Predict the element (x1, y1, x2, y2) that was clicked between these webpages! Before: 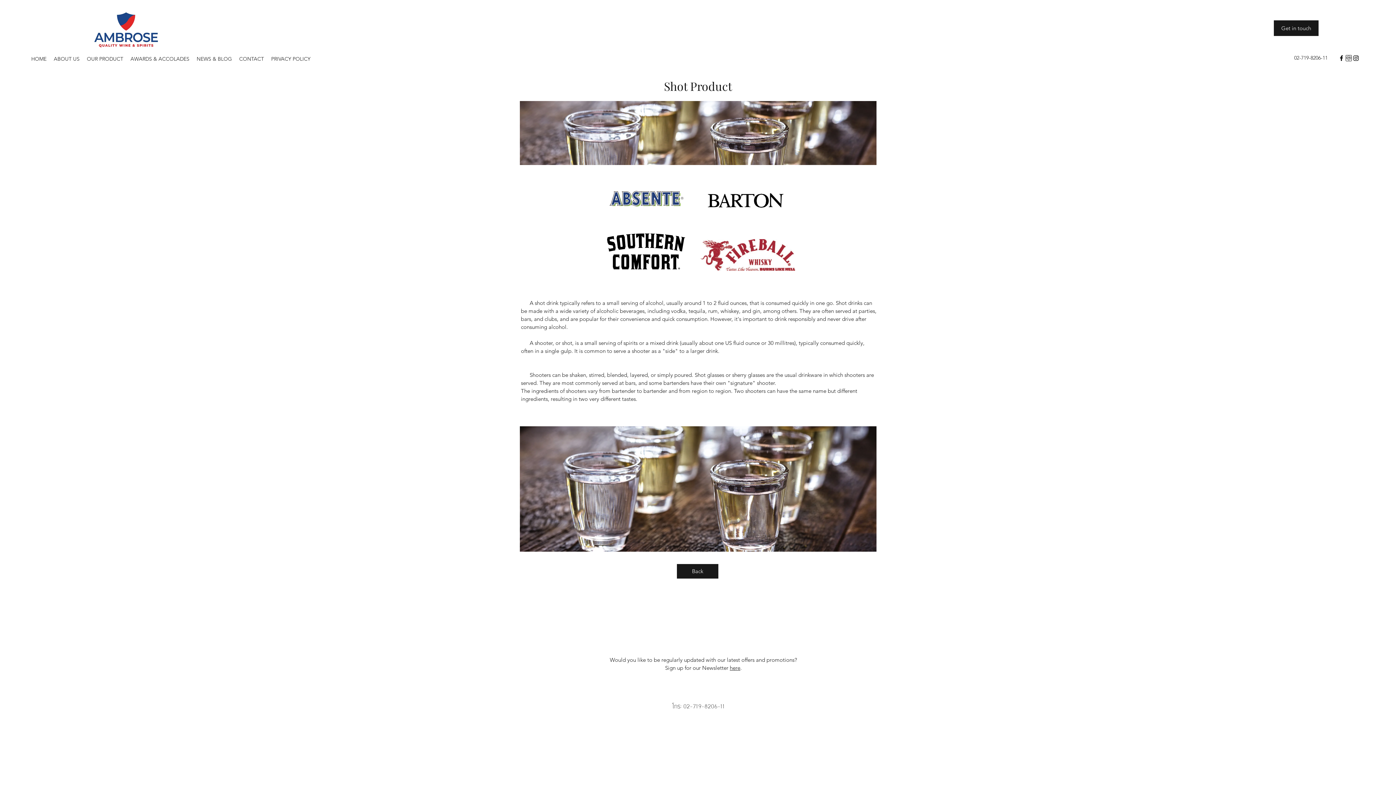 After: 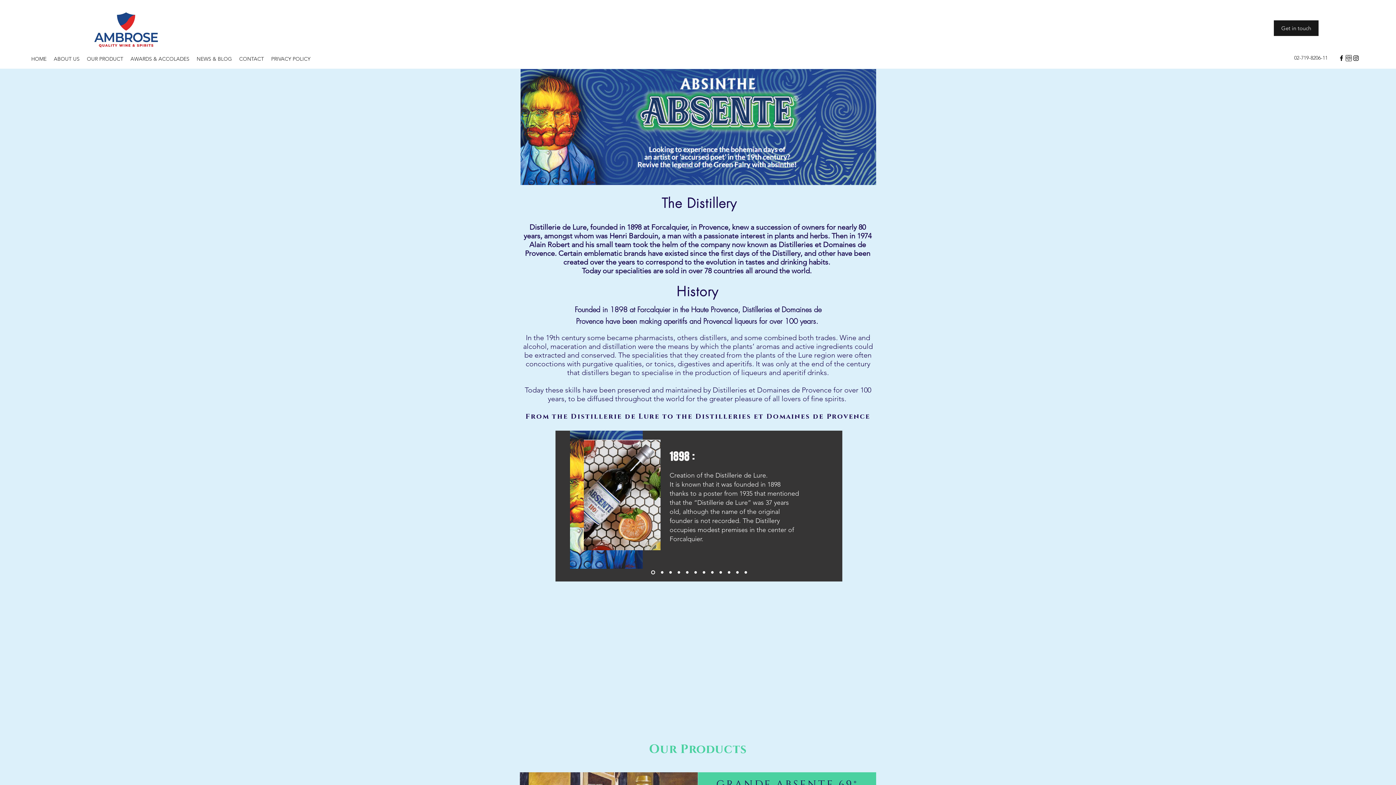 Action: bbox: (602, 181, 689, 220)